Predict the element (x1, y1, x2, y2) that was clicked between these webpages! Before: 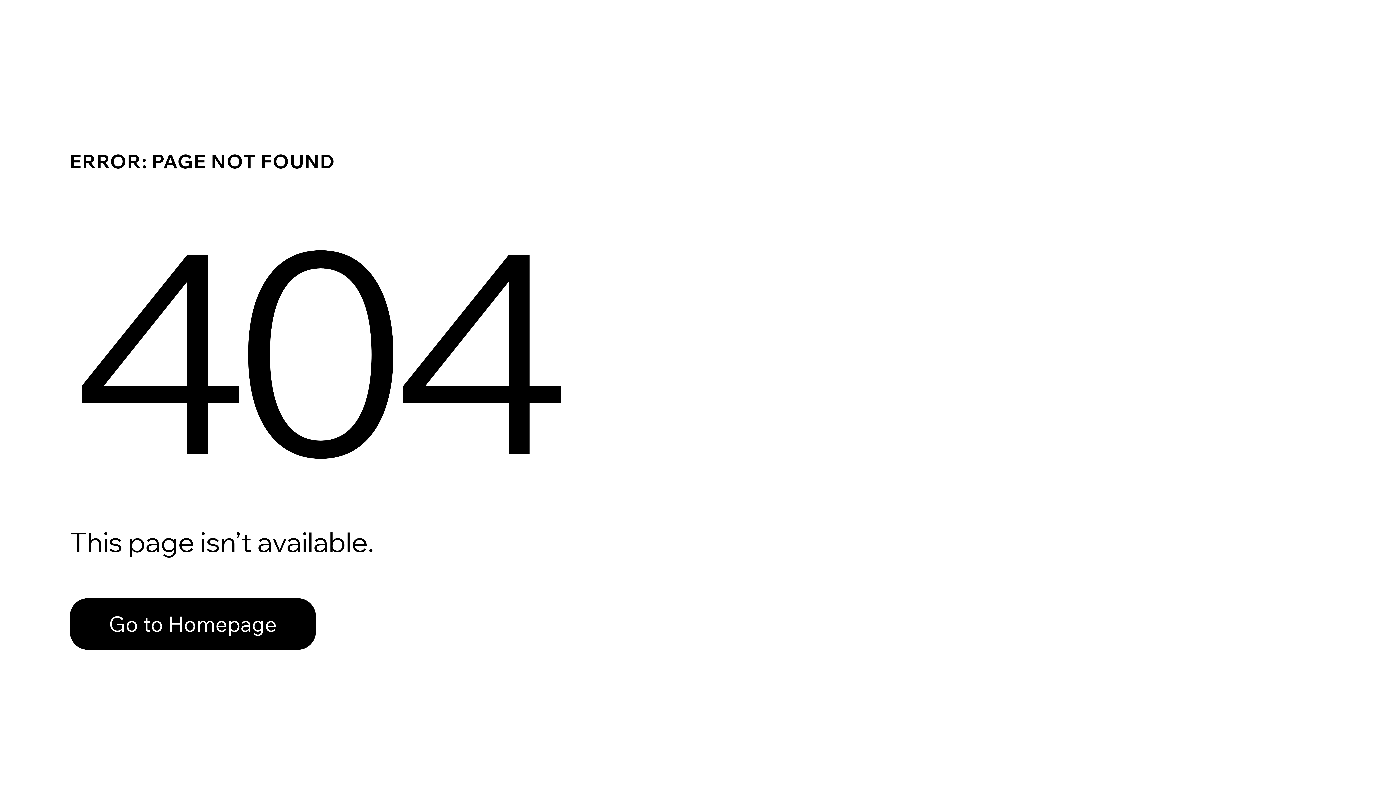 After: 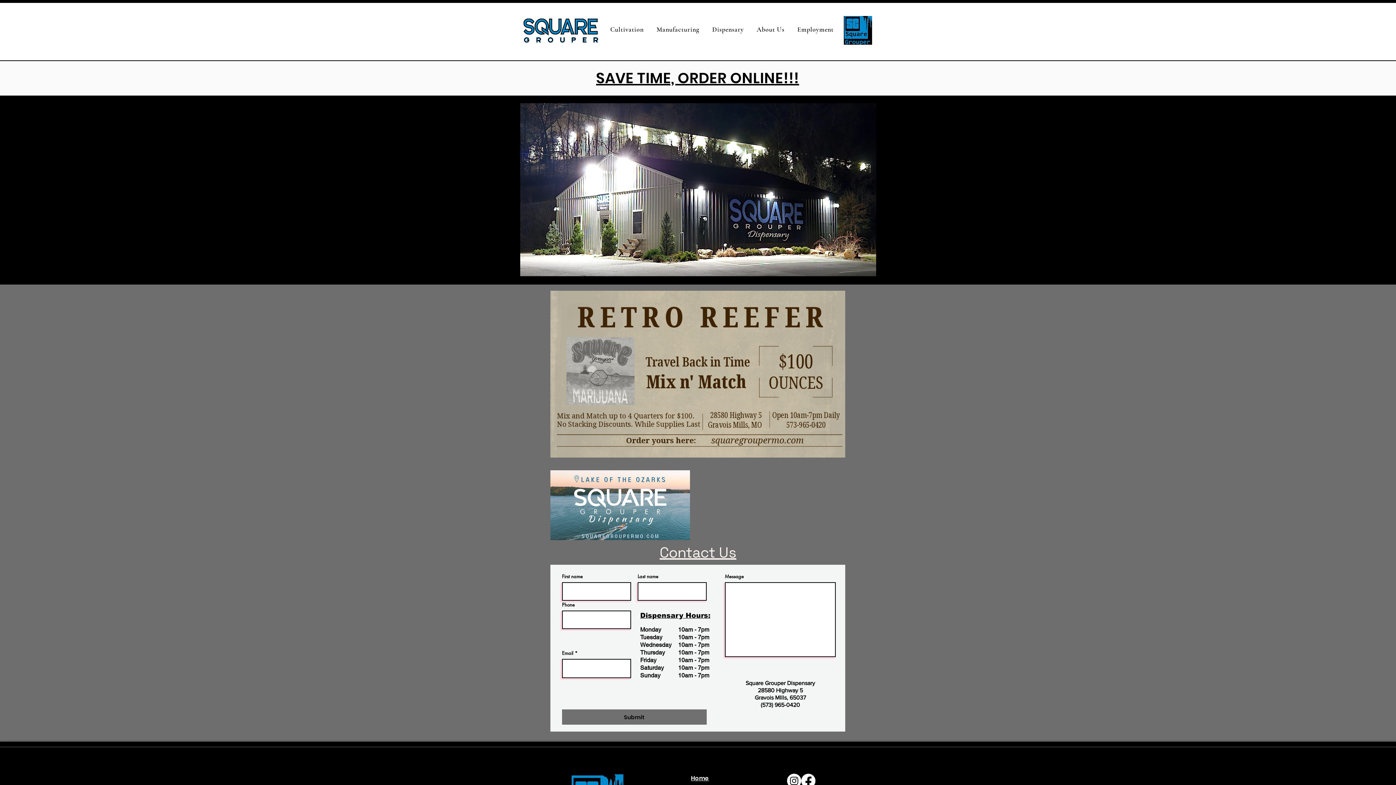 Action: bbox: (69, 582, 768, 659) label: Go to Homepage